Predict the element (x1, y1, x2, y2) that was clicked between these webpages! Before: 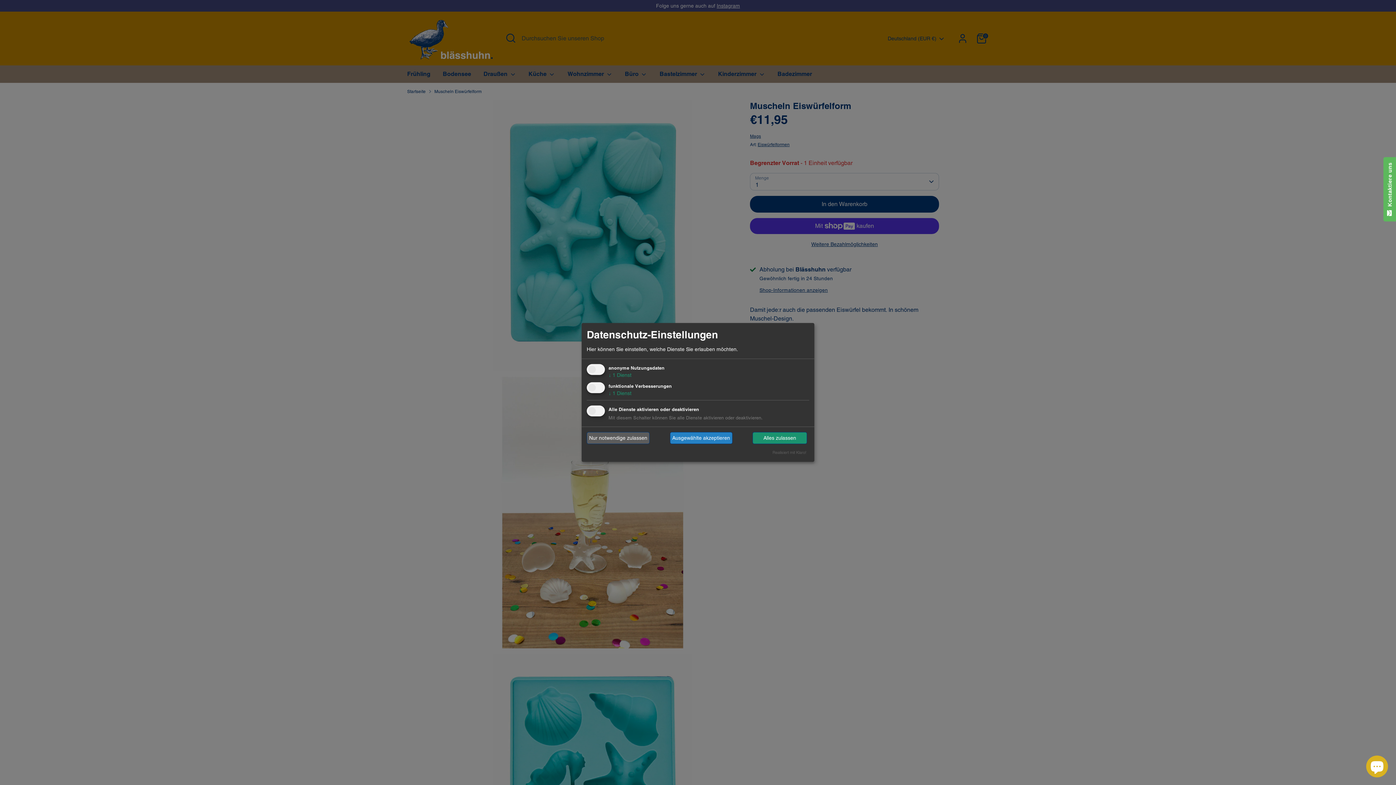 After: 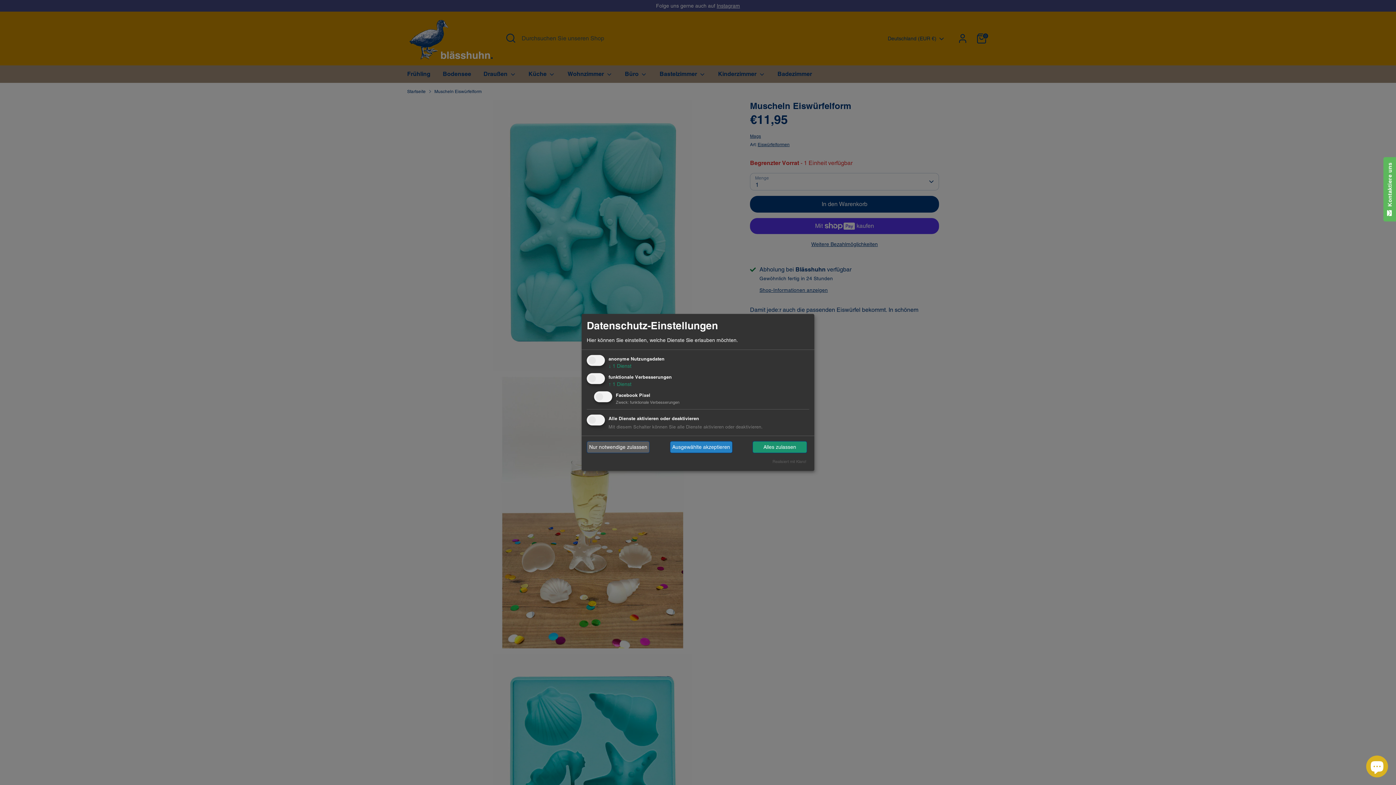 Action: bbox: (608, 390, 631, 396) label: ↓ 1 Dienst